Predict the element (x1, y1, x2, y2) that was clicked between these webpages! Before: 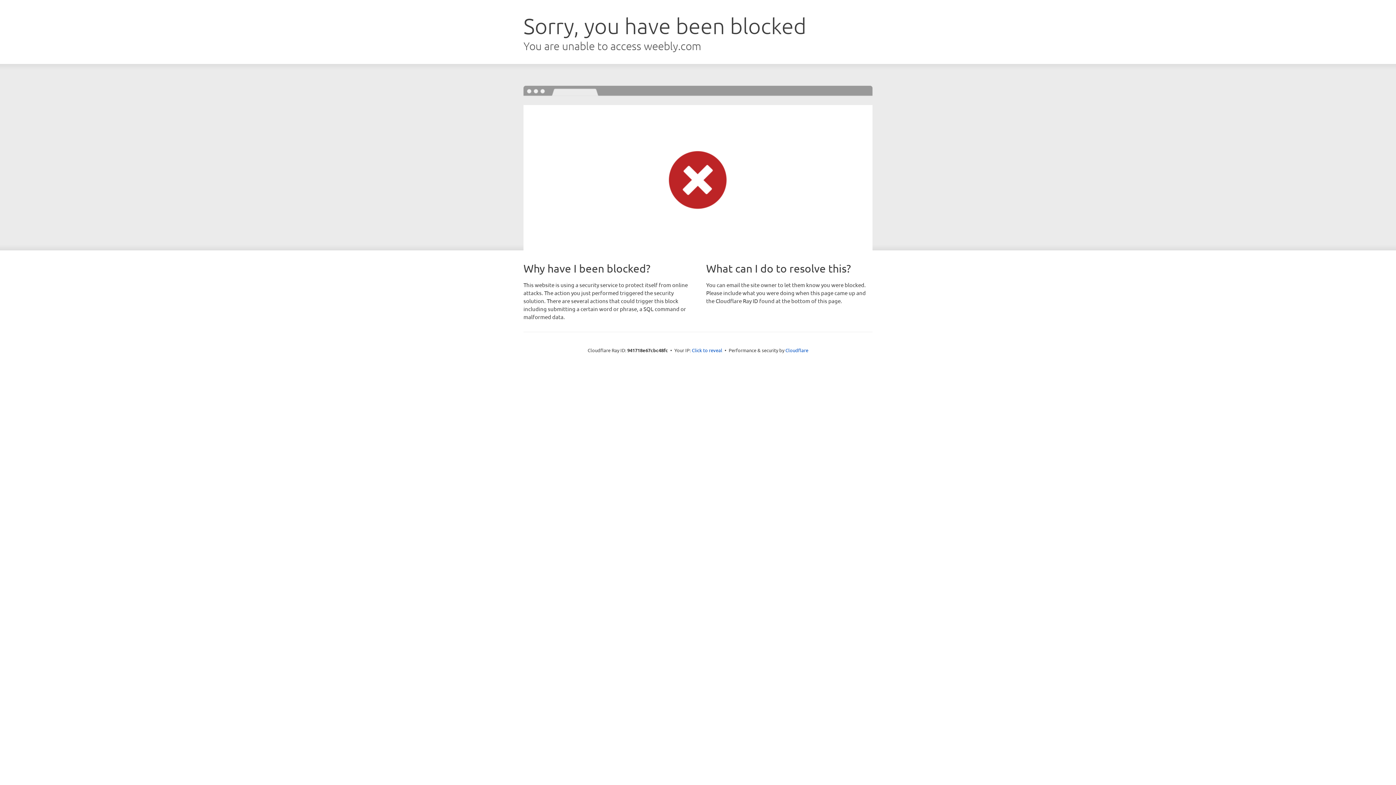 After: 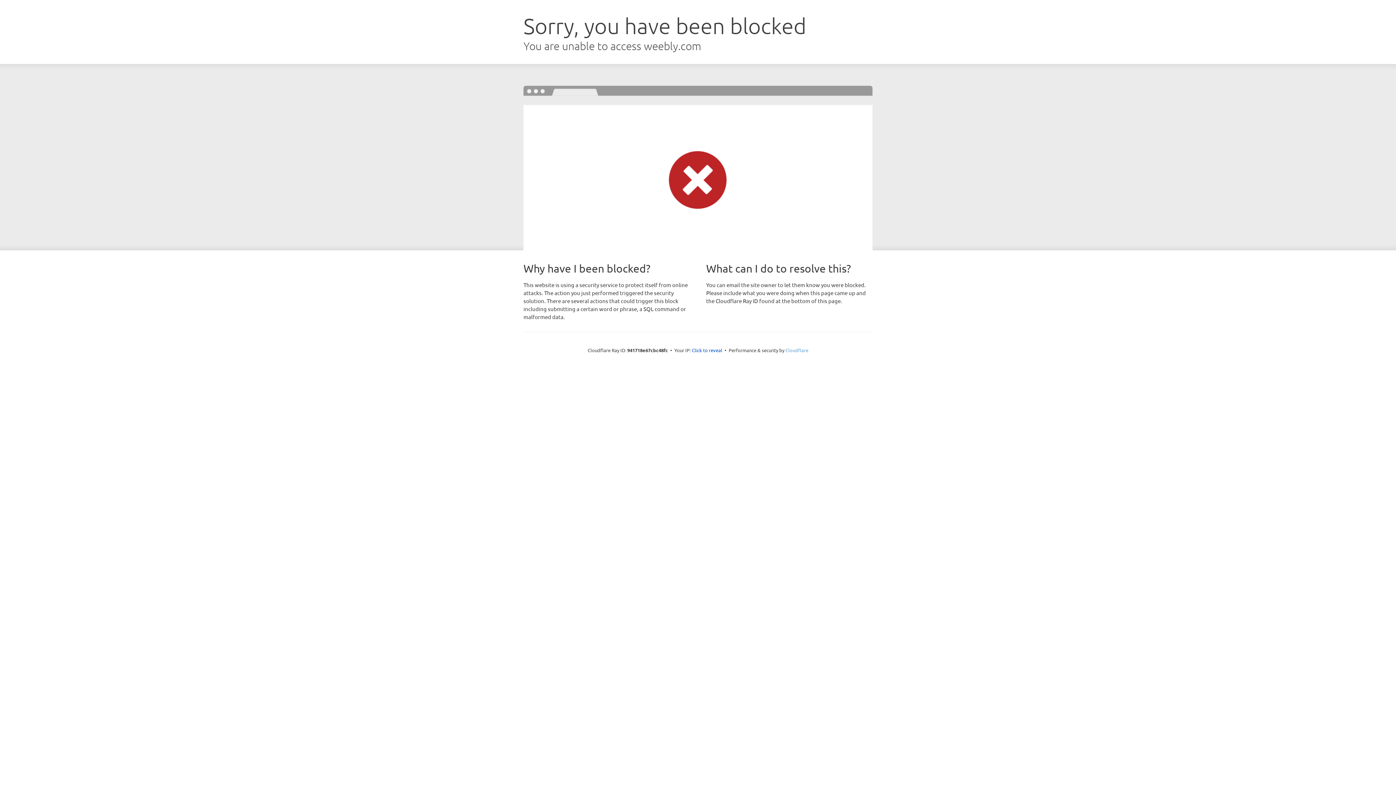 Action: label: Cloudflare bbox: (785, 347, 808, 353)